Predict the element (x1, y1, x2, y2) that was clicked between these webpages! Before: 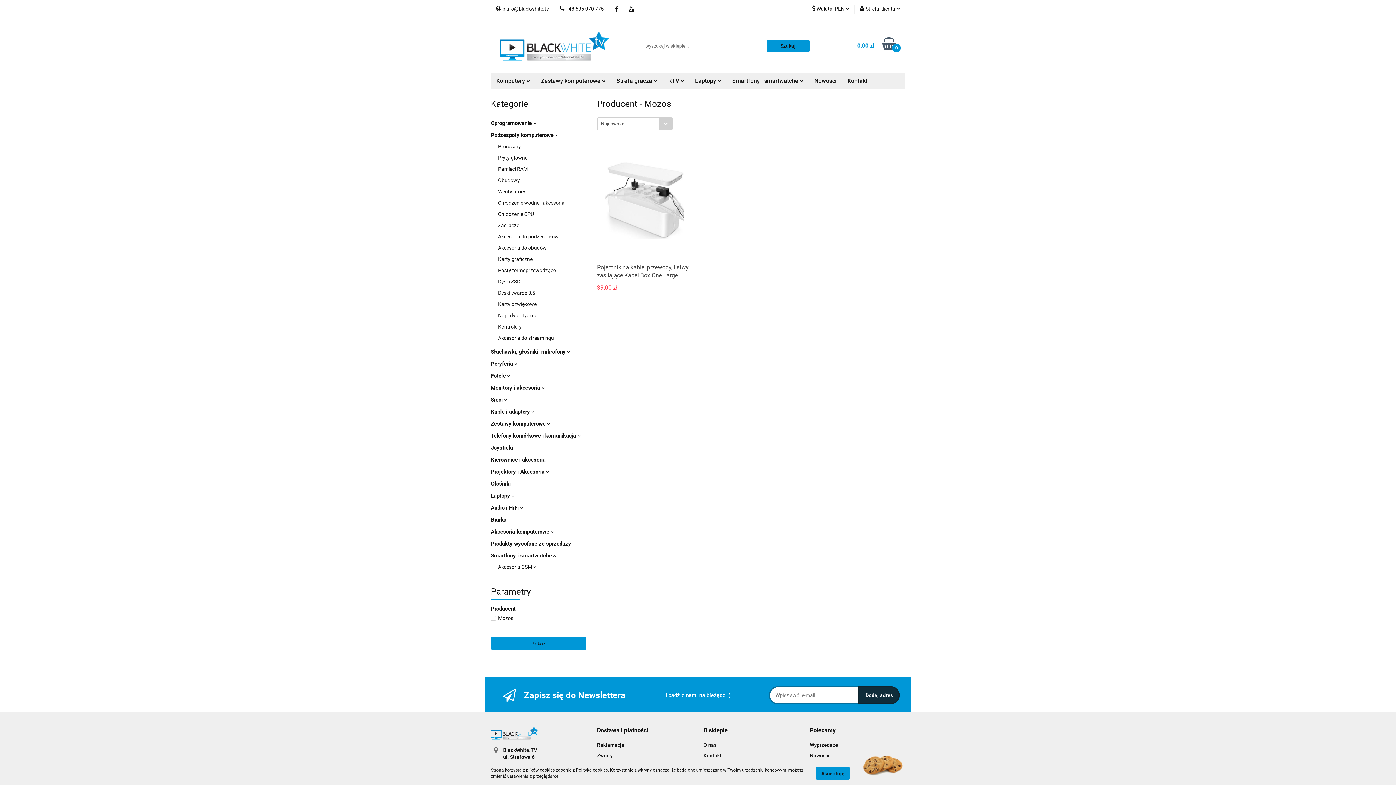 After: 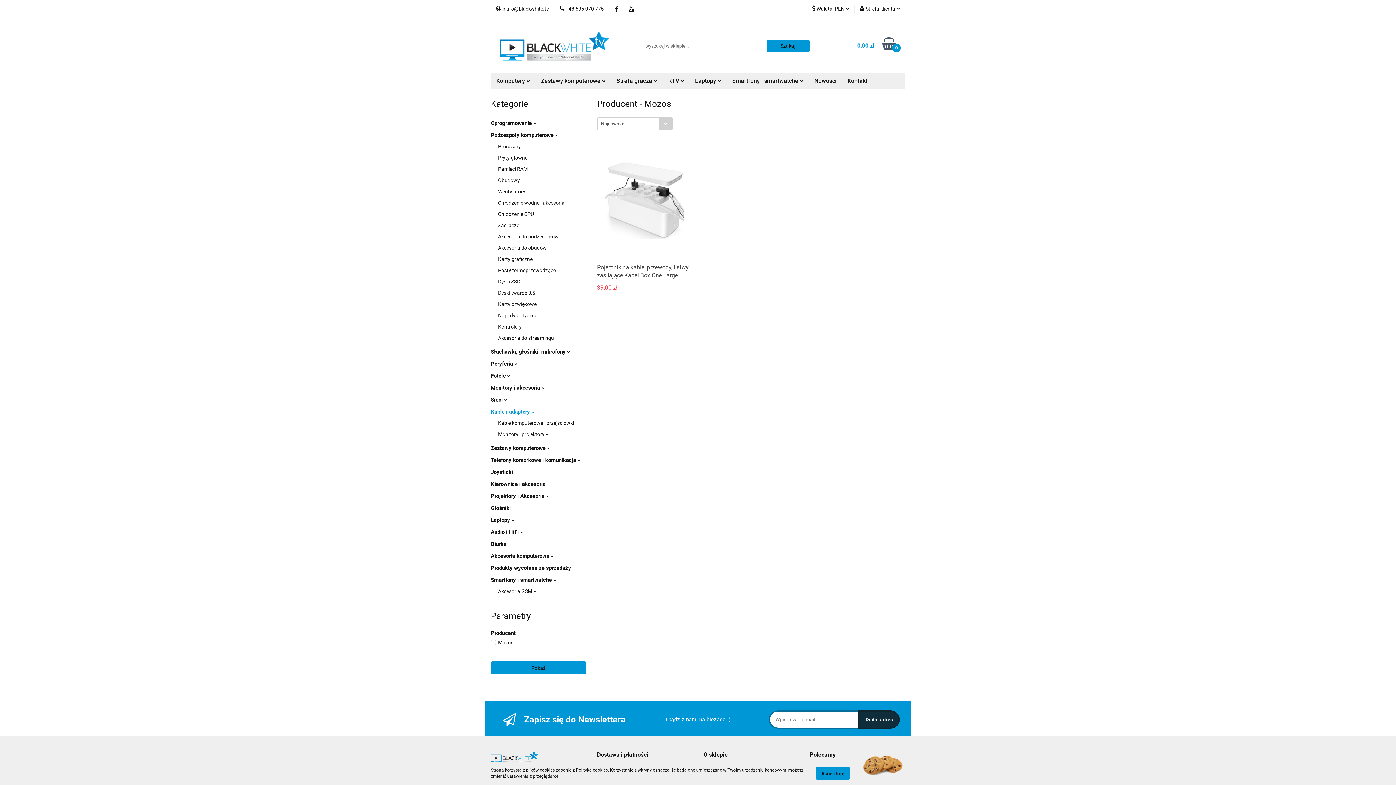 Action: label: Kable i adaptery  bbox: (490, 408, 534, 415)